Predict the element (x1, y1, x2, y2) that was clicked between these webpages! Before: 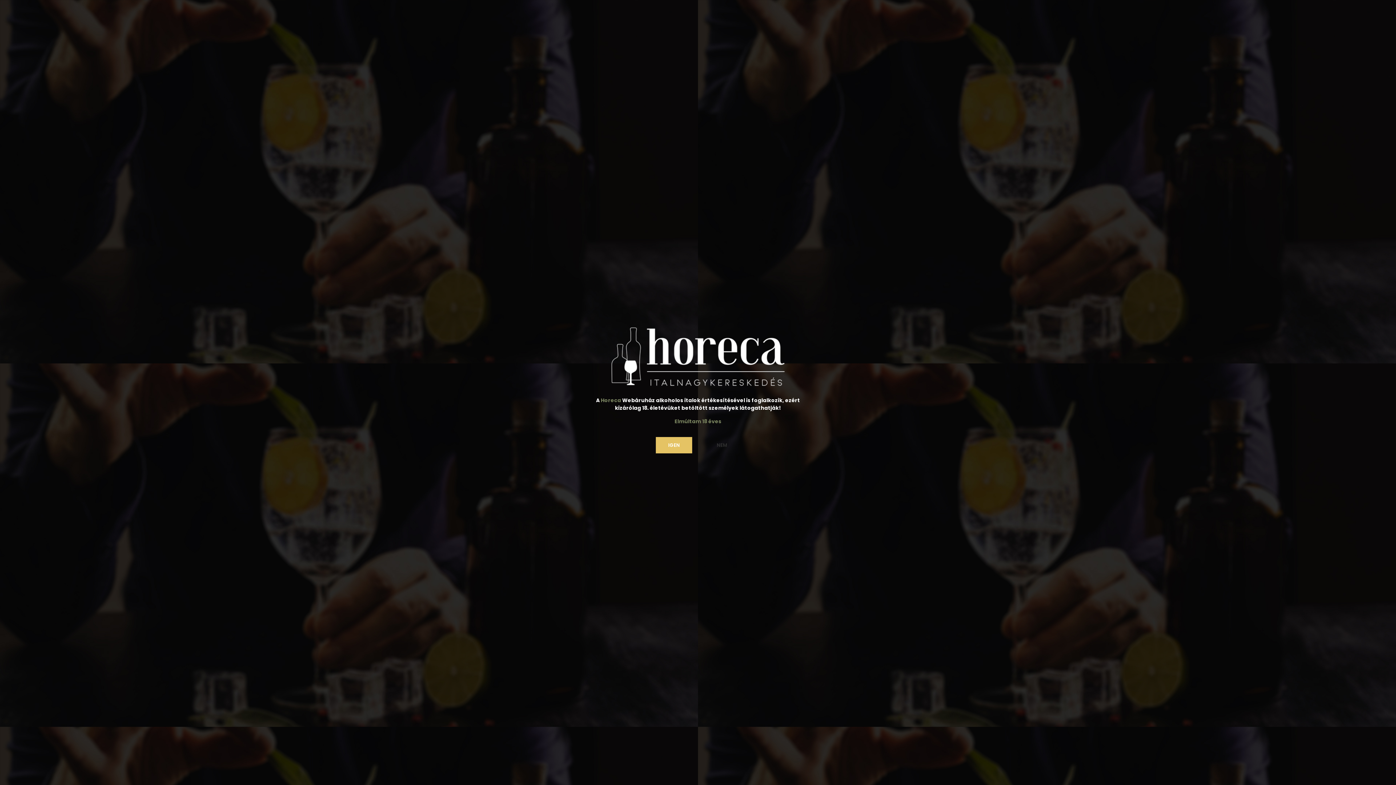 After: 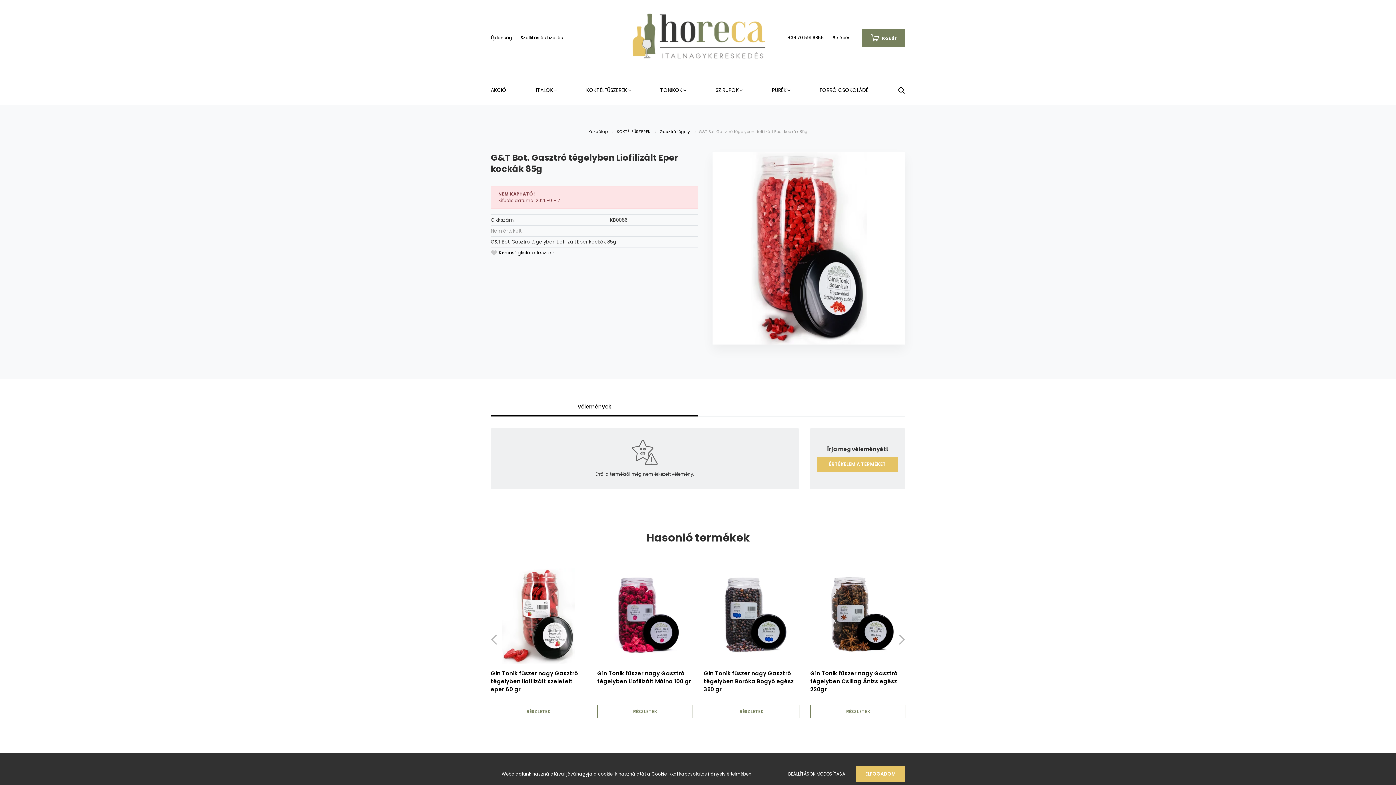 Action: label: IGEN bbox: (656, 437, 692, 453)